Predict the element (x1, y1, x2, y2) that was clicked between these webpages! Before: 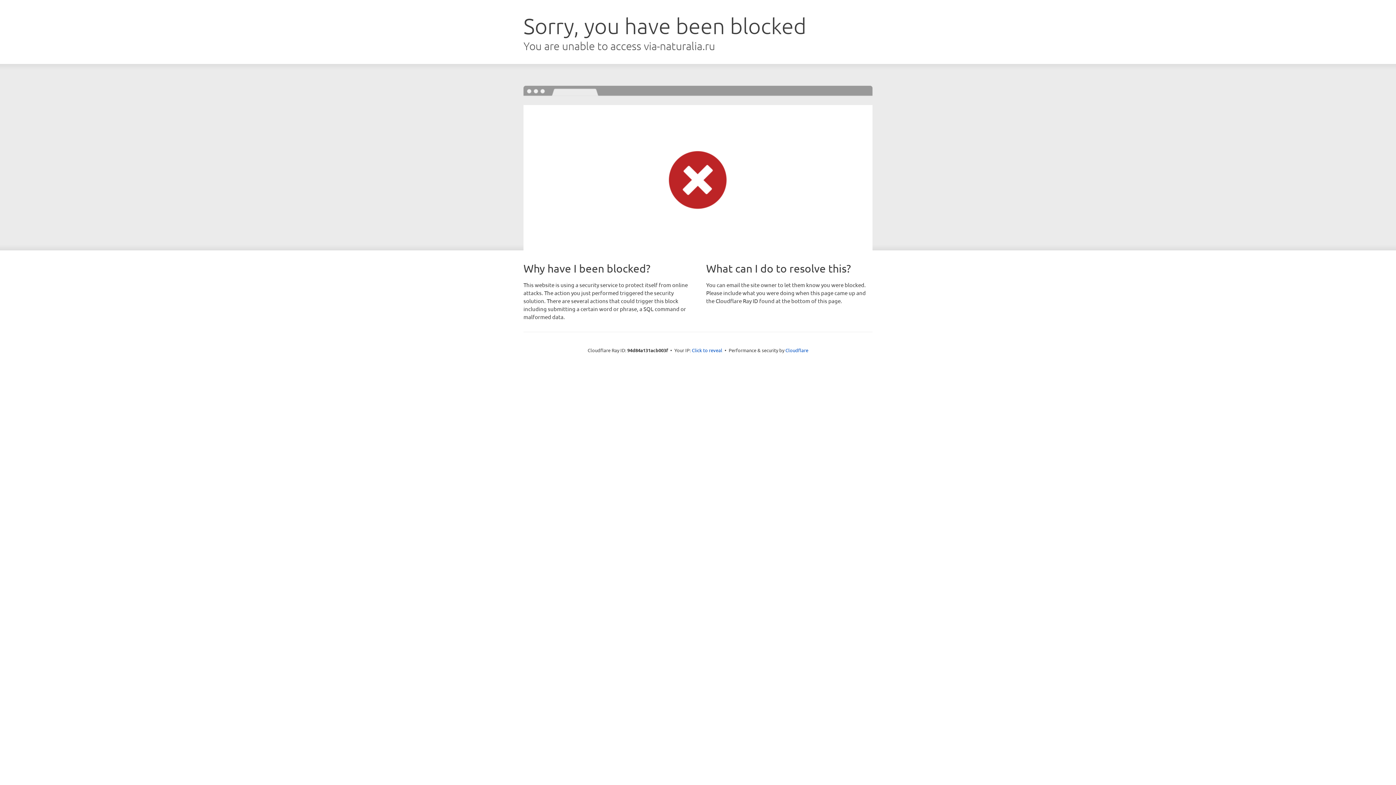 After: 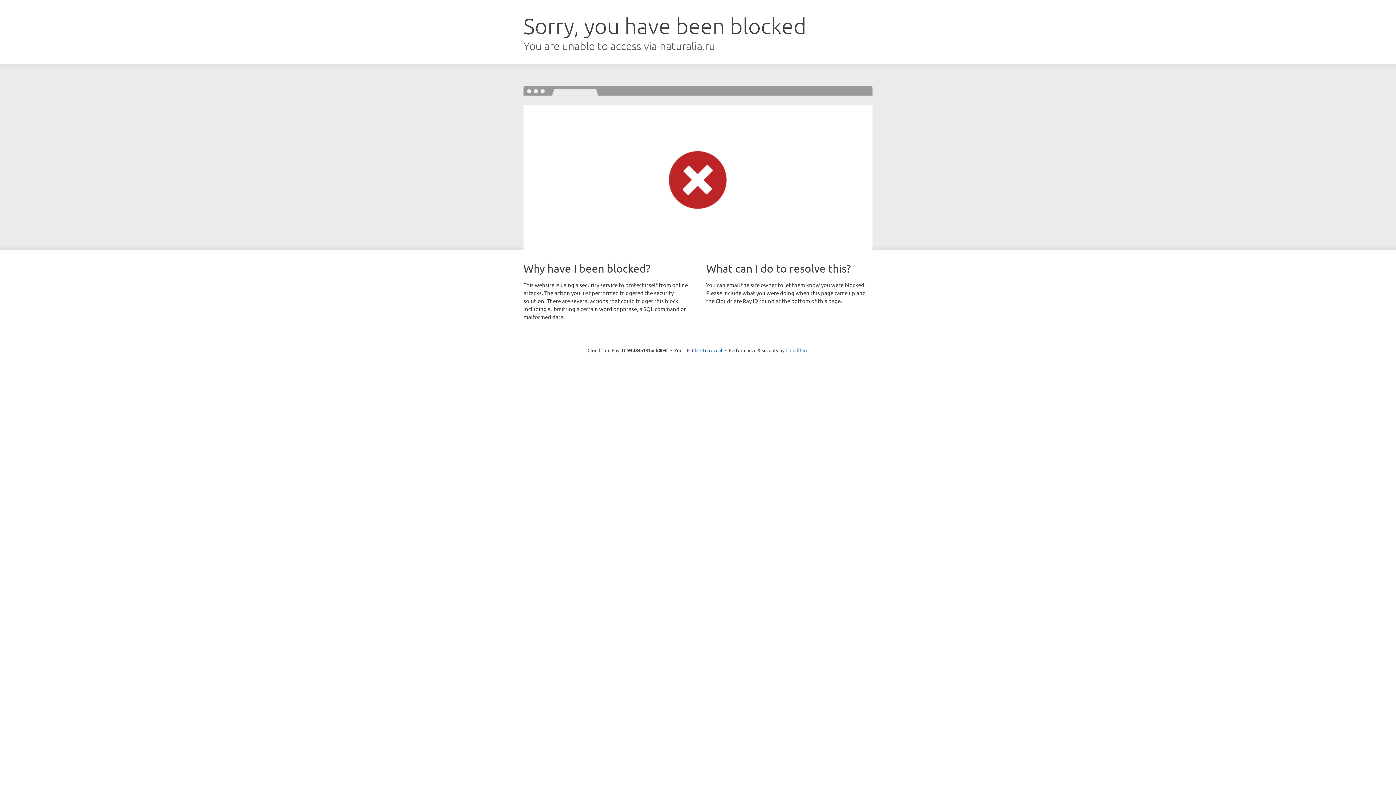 Action: label: Cloudflare bbox: (785, 347, 808, 353)